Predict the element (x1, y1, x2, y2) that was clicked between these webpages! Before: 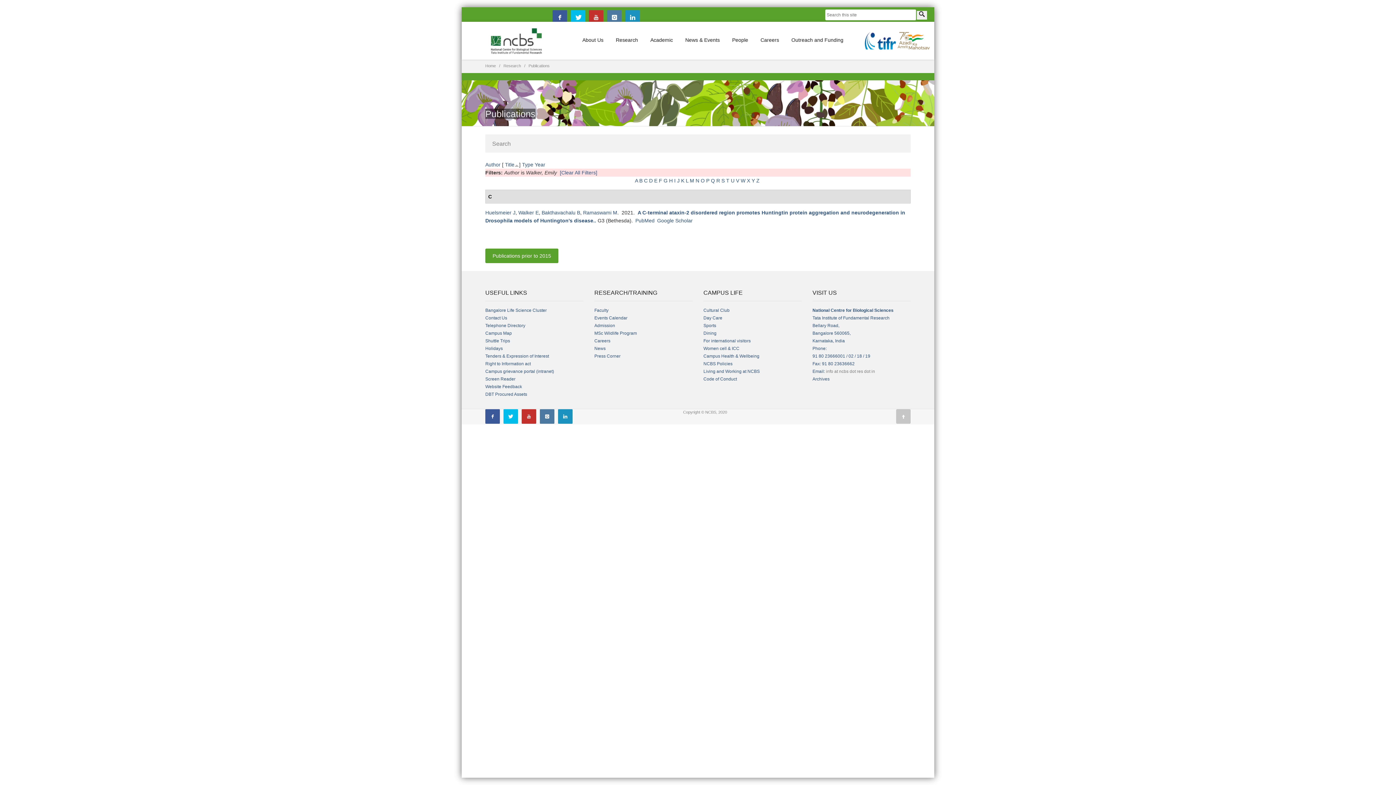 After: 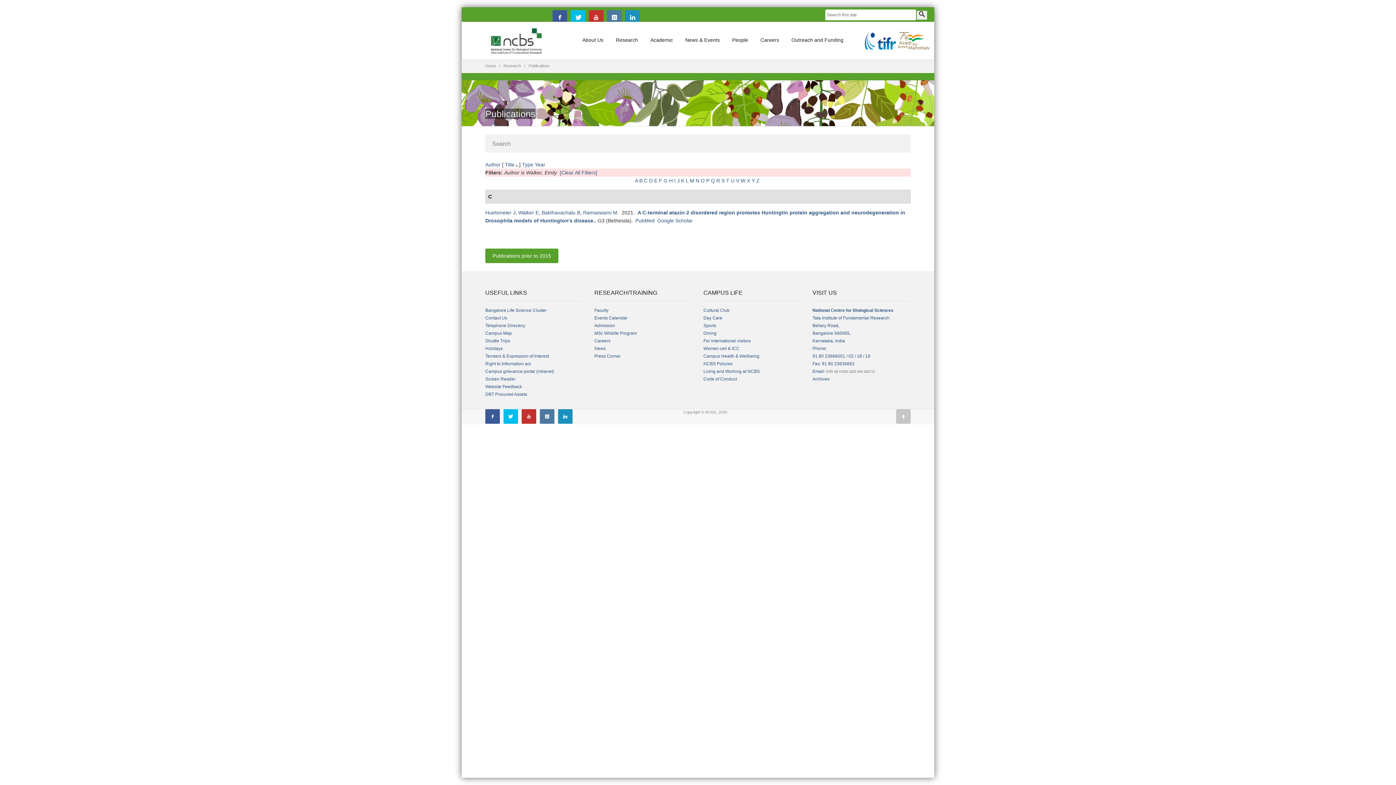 Action: bbox: (552, 10, 567, 24)